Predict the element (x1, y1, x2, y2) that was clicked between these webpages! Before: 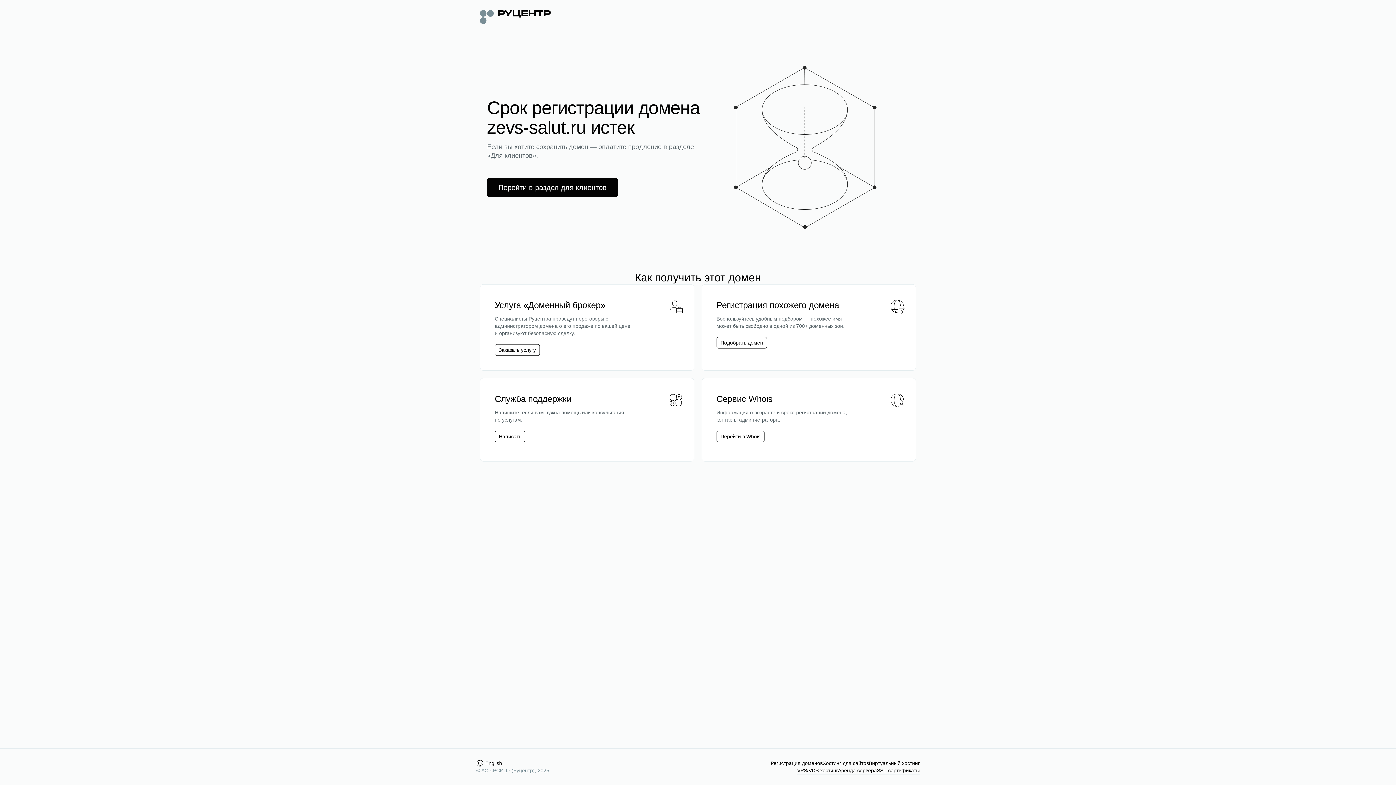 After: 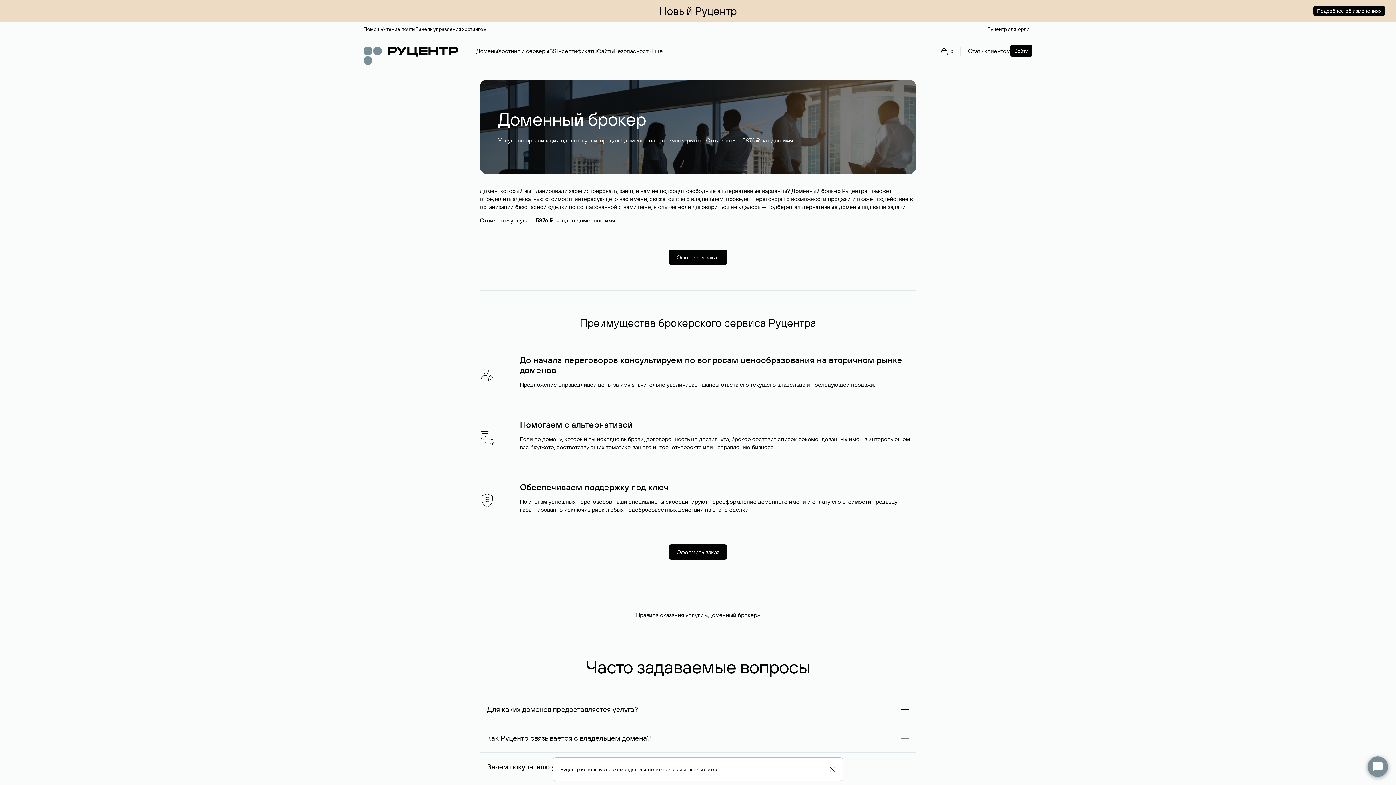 Action: label: Заказать услугу bbox: (494, 344, 540, 356)